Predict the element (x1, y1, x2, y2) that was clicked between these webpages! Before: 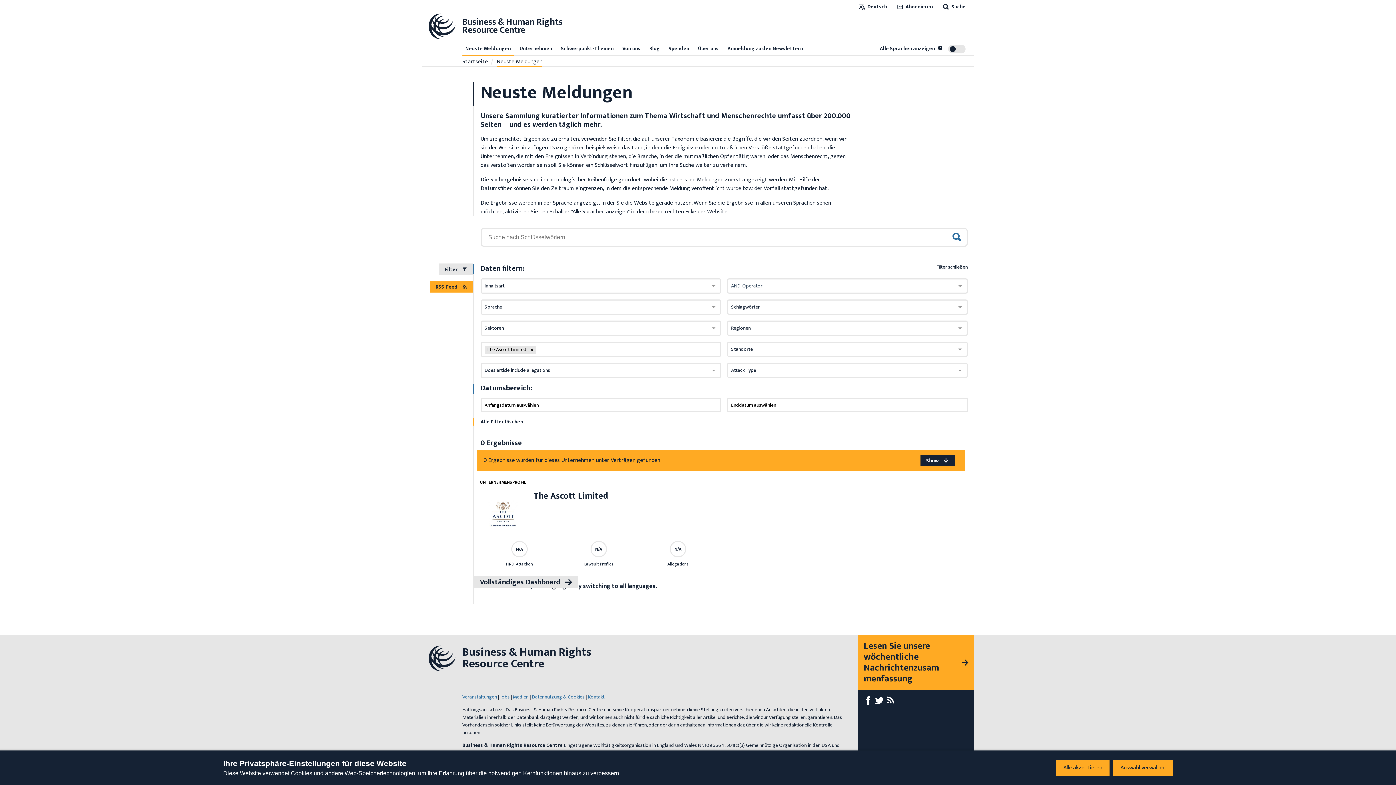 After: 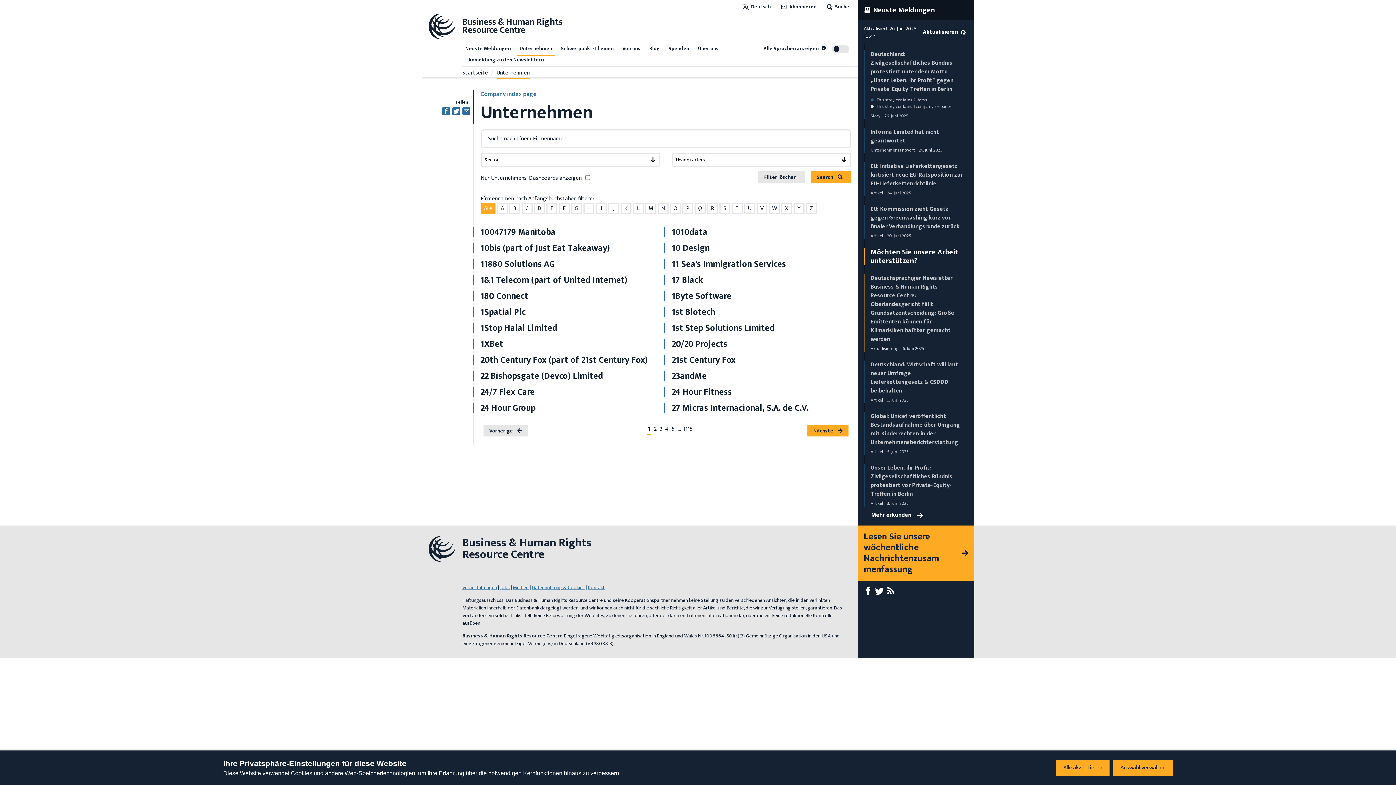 Action: label: Unternehmen bbox: (516, 43, 555, 54)